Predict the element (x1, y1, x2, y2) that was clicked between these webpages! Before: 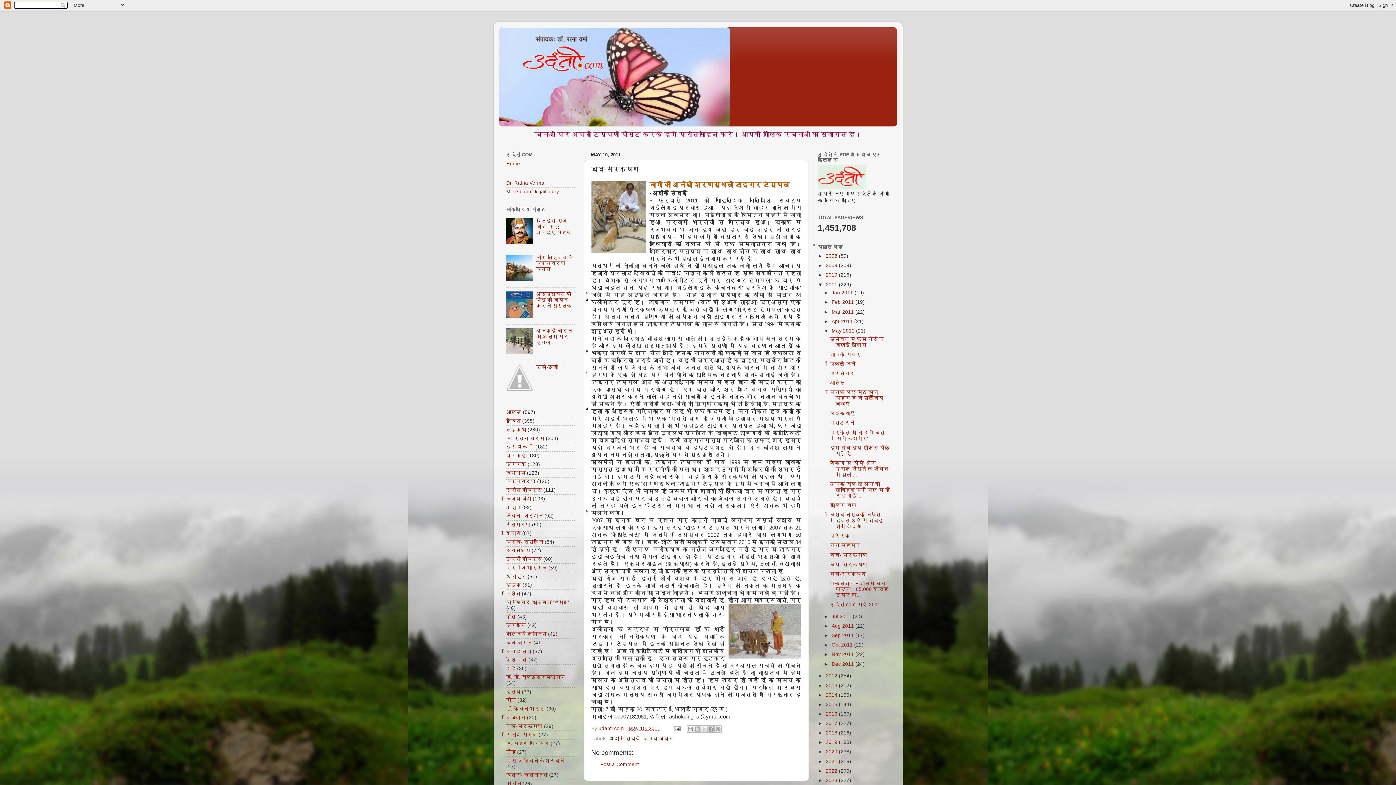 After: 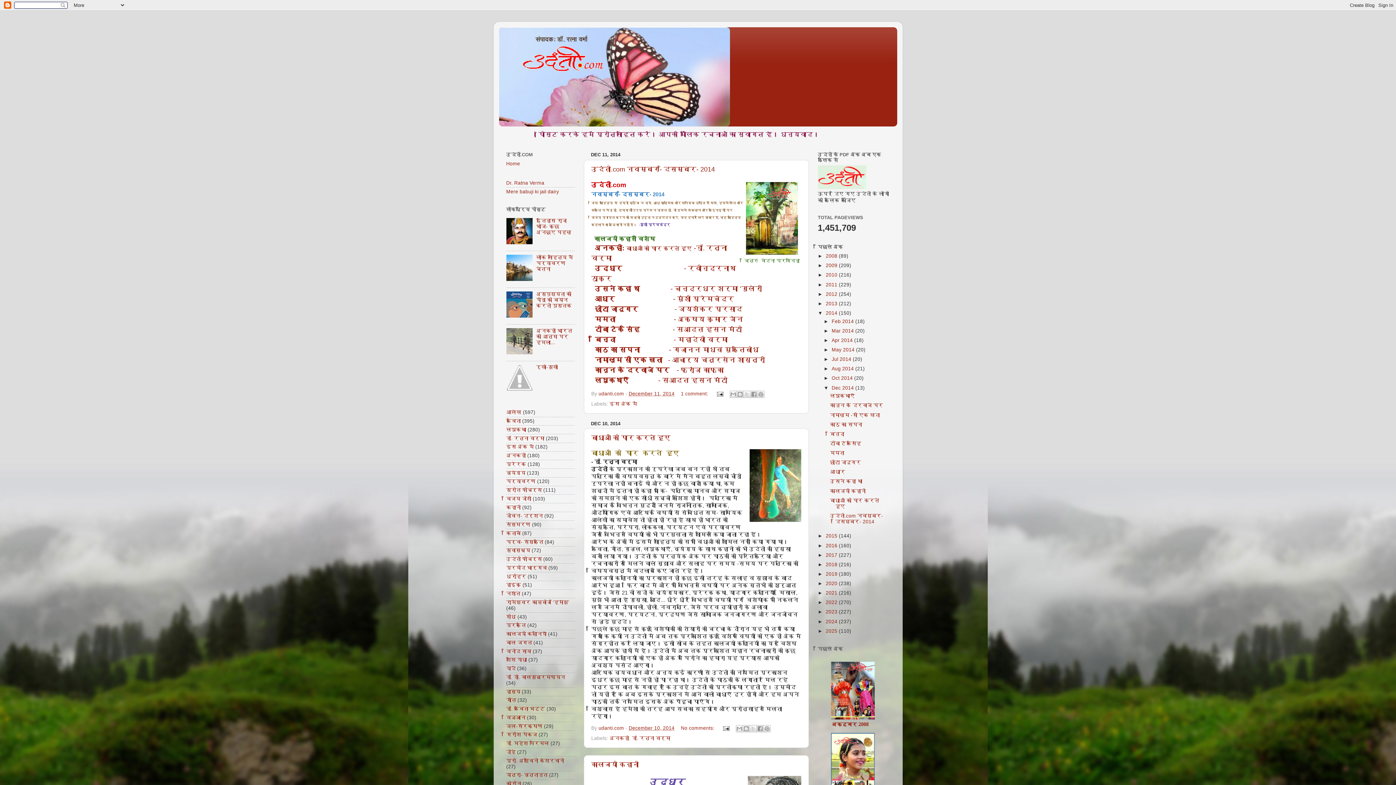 Action: bbox: (826, 692, 839, 698) label: 2014 